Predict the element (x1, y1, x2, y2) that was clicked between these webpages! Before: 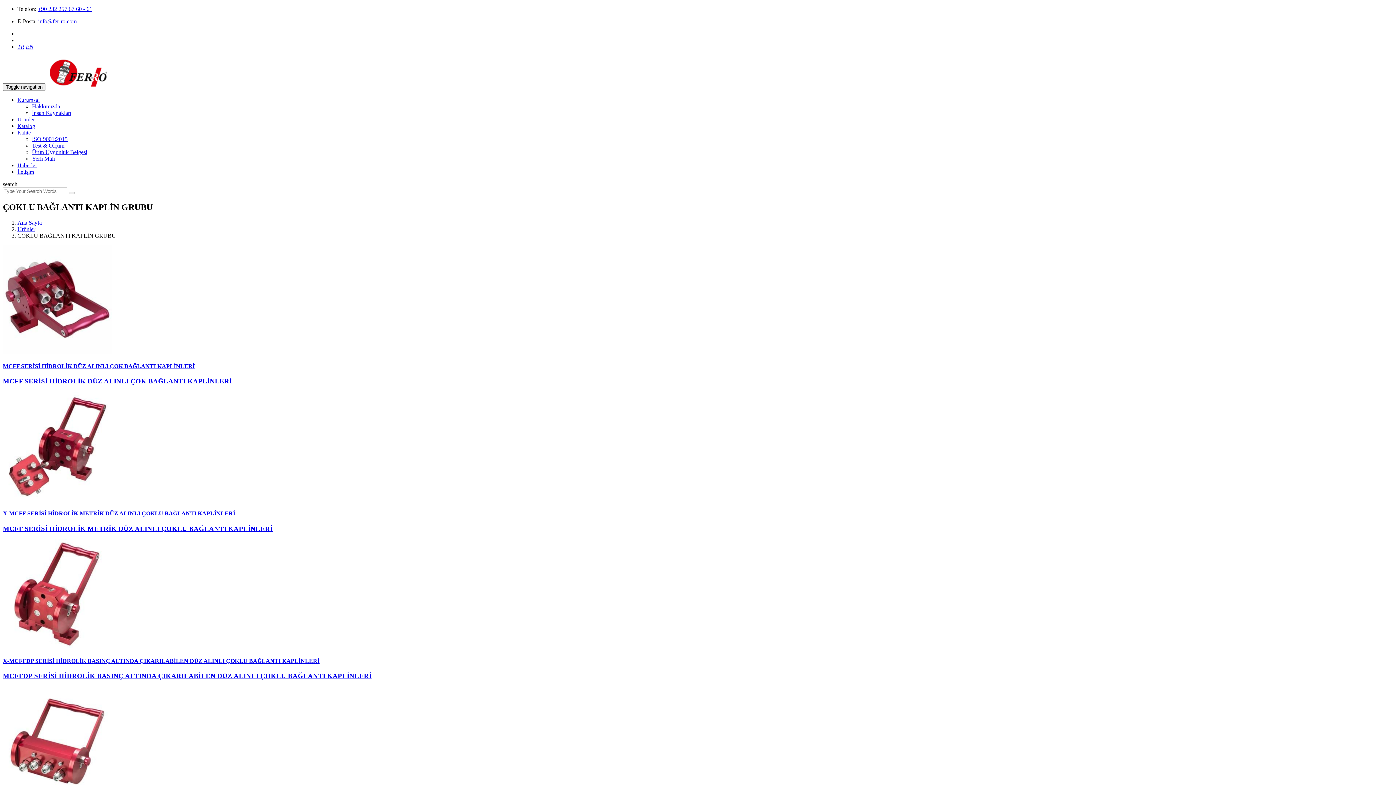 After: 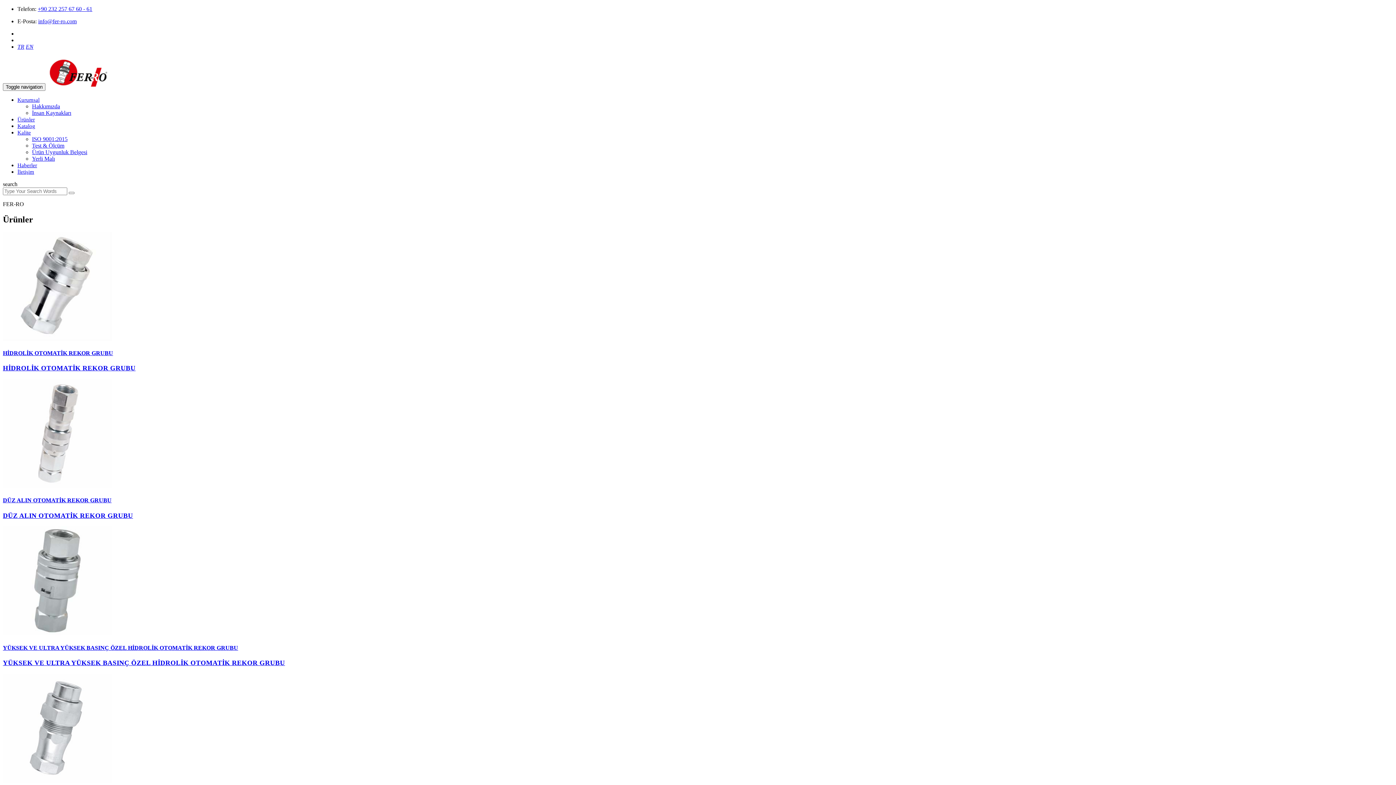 Action: bbox: (46, 83, 108, 89)